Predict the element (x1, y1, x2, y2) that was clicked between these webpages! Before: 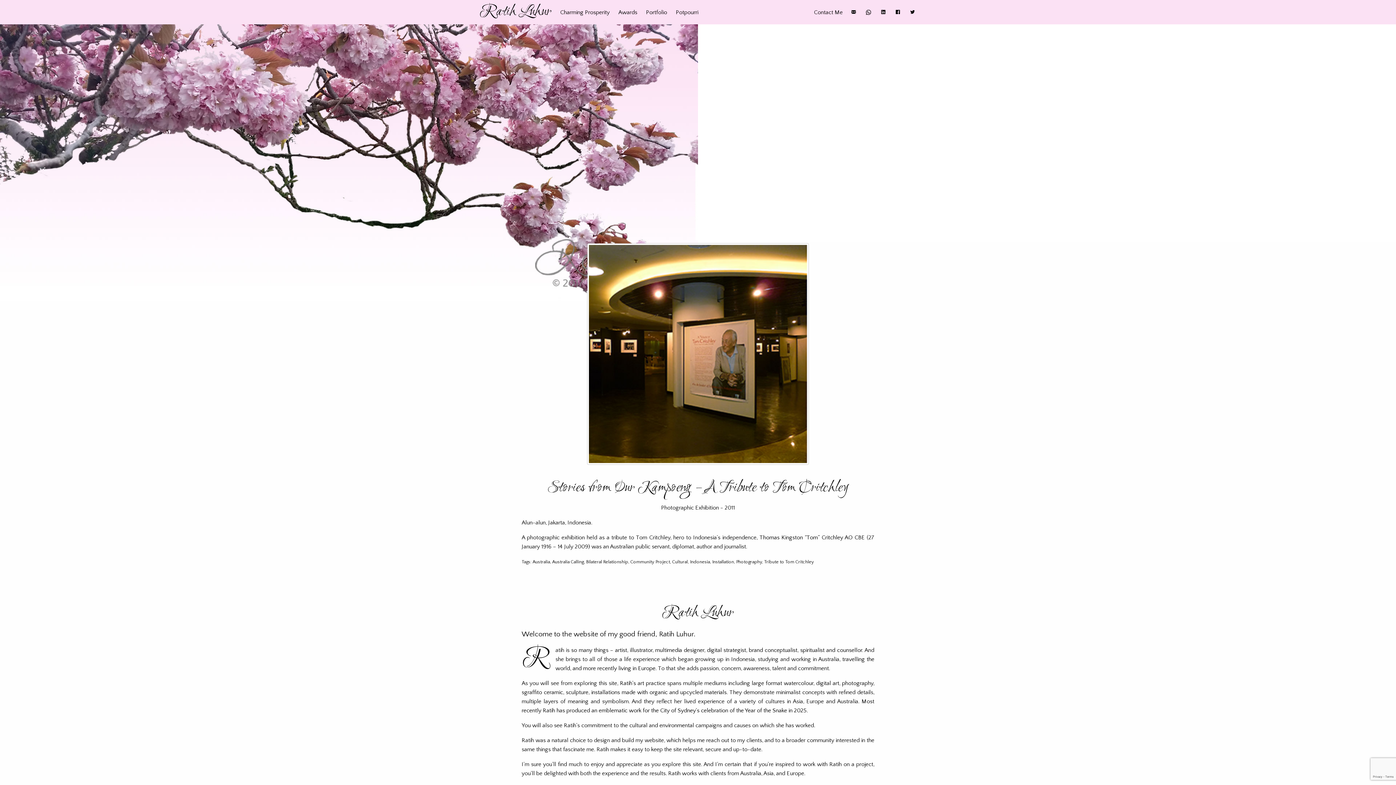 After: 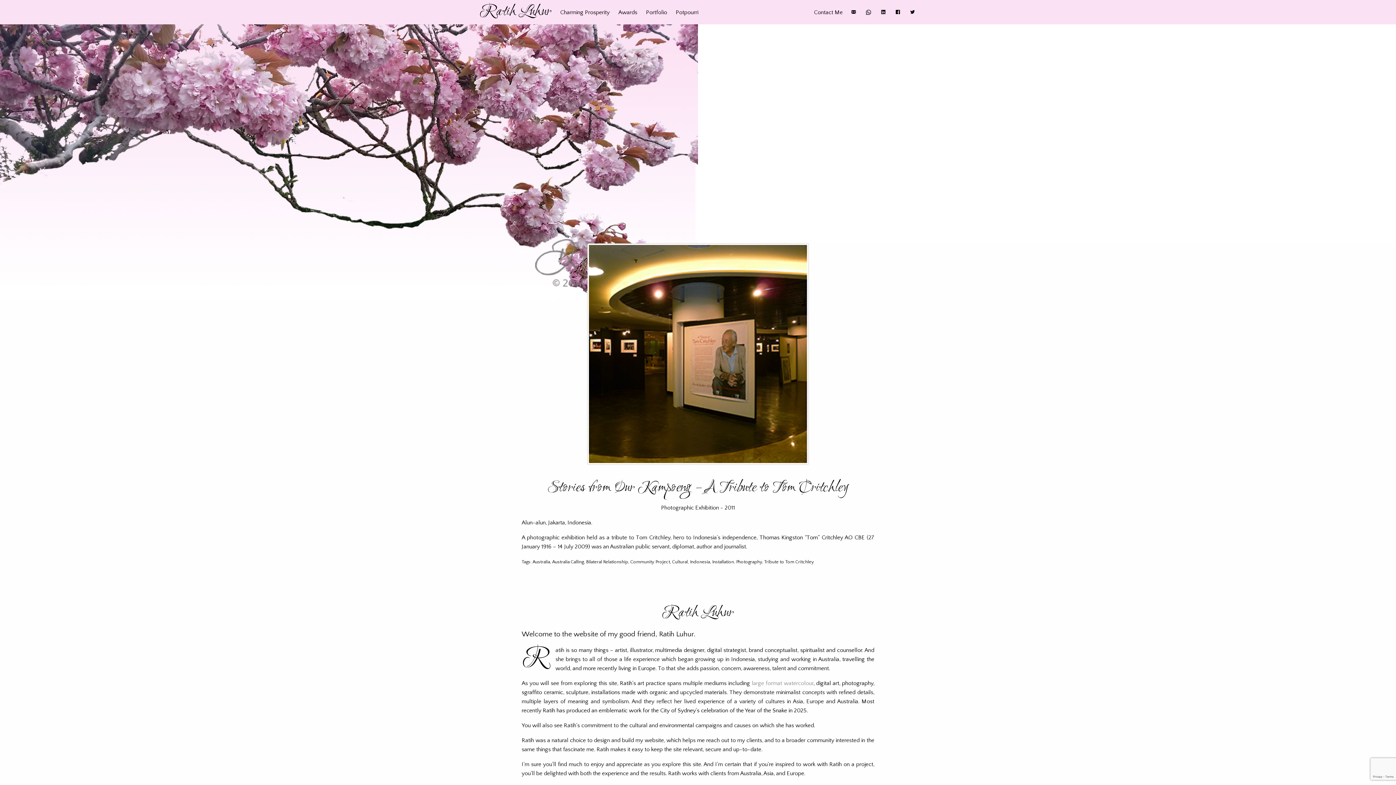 Action: label: large format watercolour bbox: (751, 680, 813, 686)